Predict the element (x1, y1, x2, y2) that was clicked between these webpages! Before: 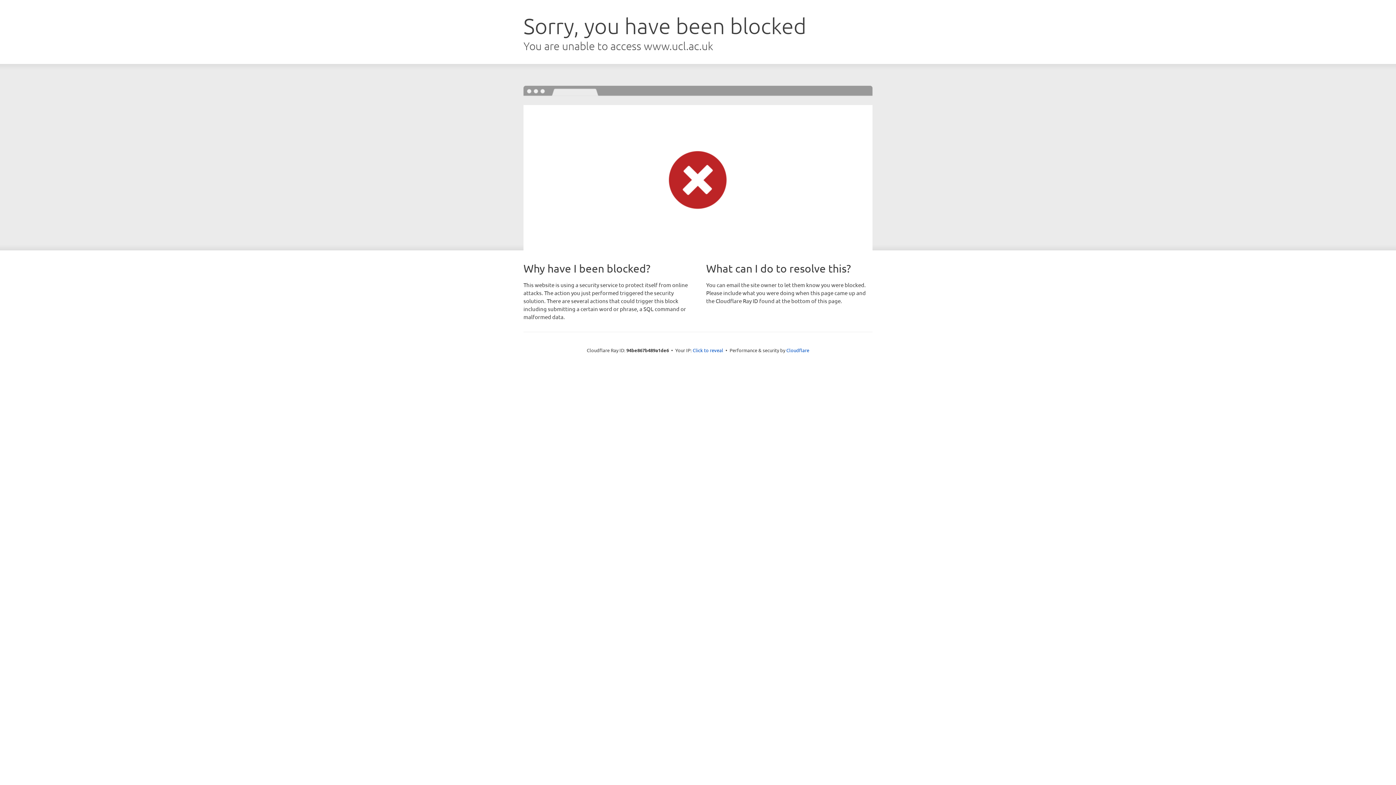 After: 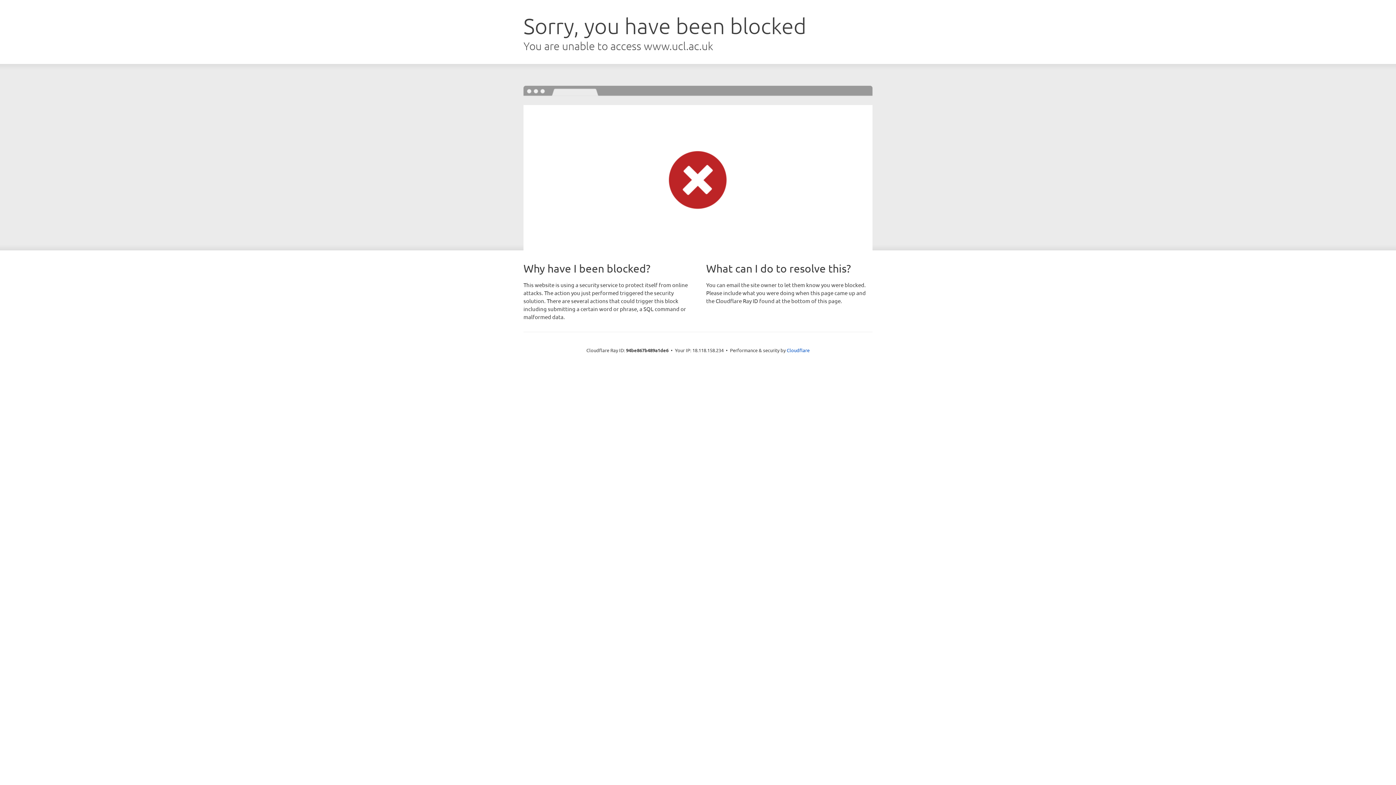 Action: bbox: (692, 346, 723, 353) label: Click to reveal